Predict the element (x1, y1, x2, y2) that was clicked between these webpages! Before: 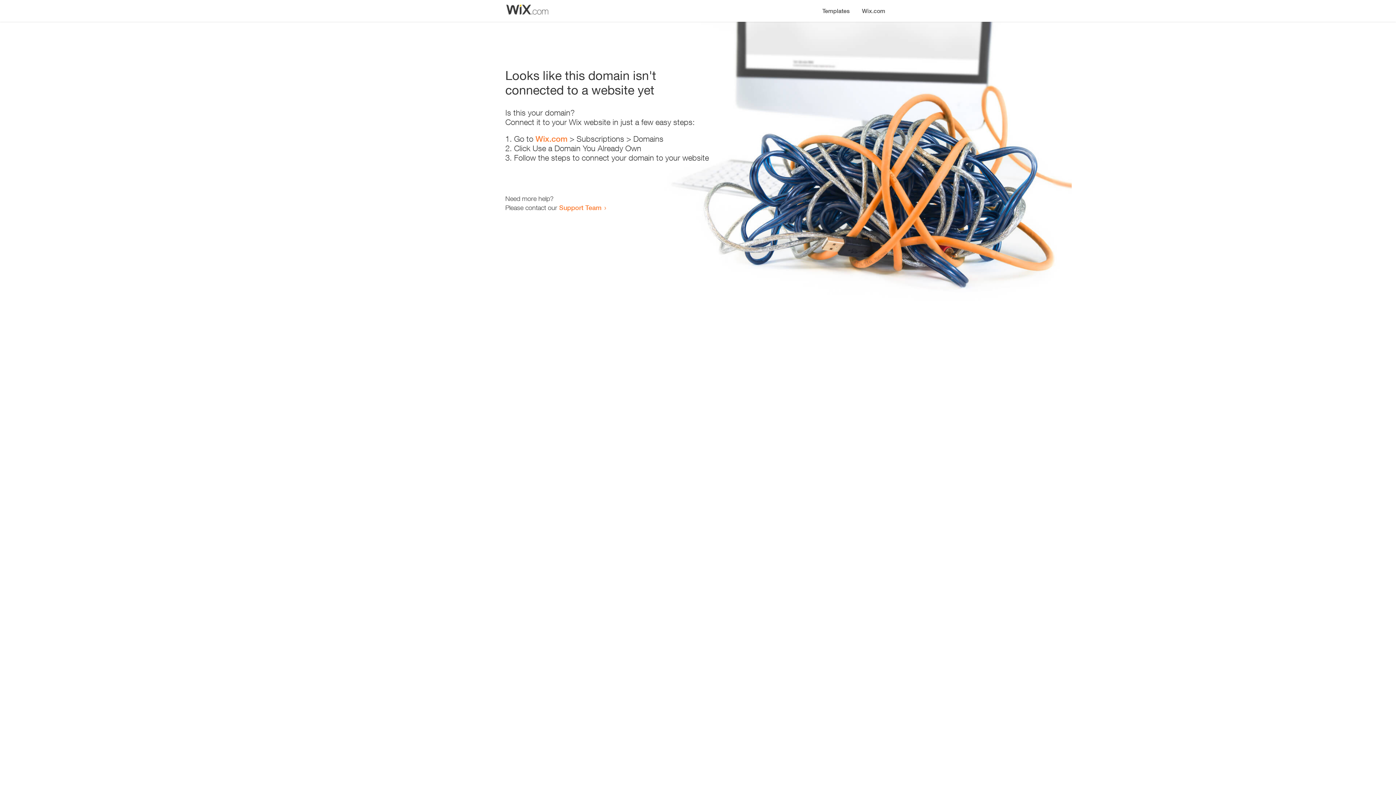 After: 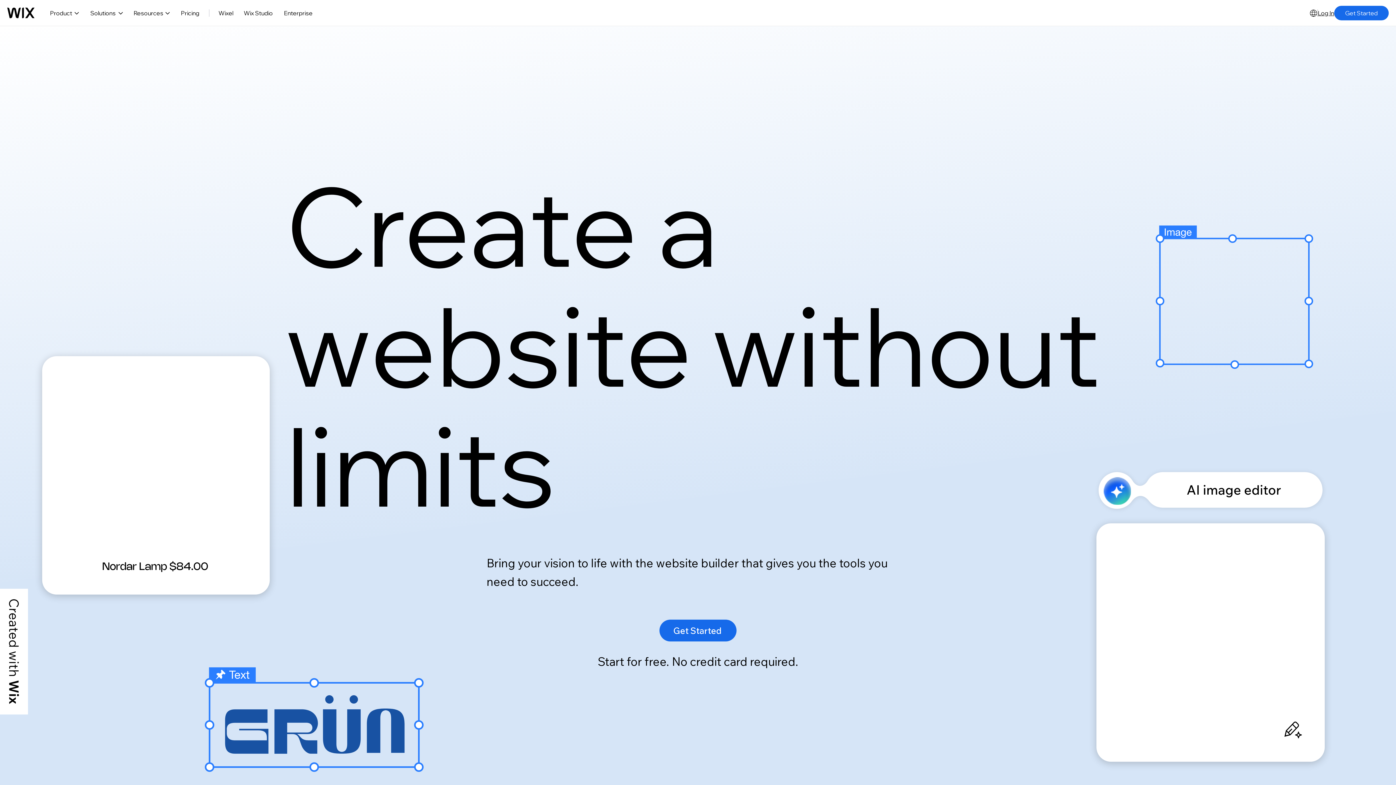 Action: label: Wix.com bbox: (856, 0, 890, 14)